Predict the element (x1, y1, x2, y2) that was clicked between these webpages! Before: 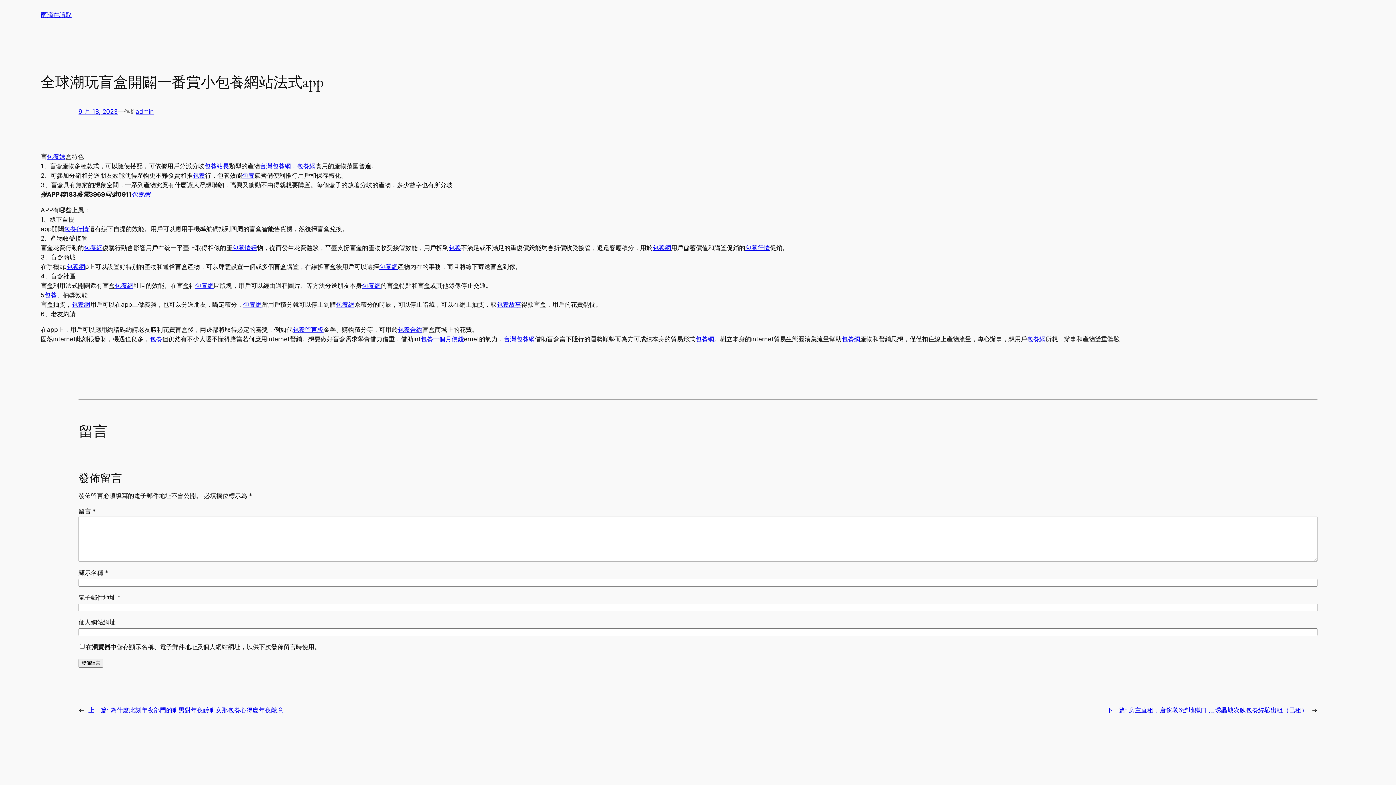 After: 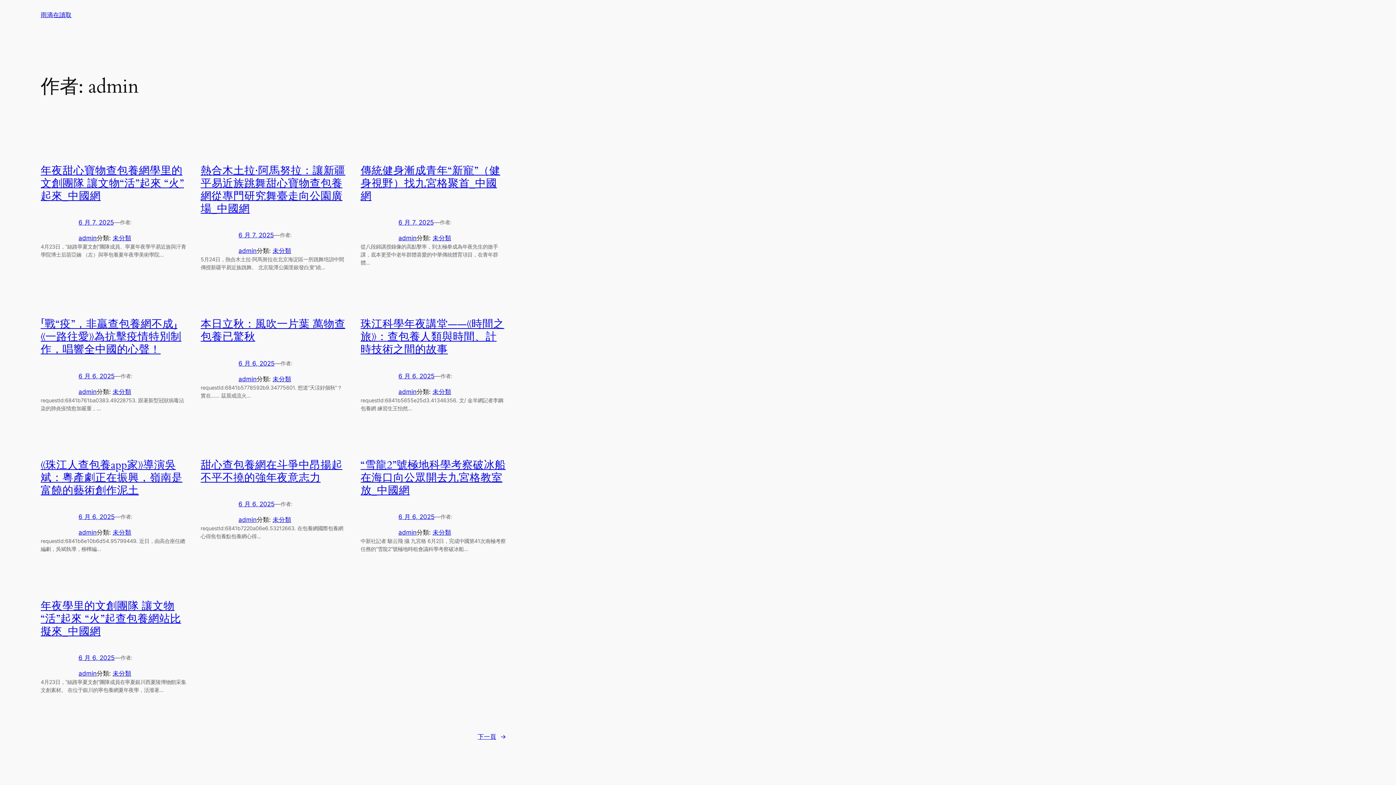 Action: bbox: (135, 108, 153, 115) label: admin